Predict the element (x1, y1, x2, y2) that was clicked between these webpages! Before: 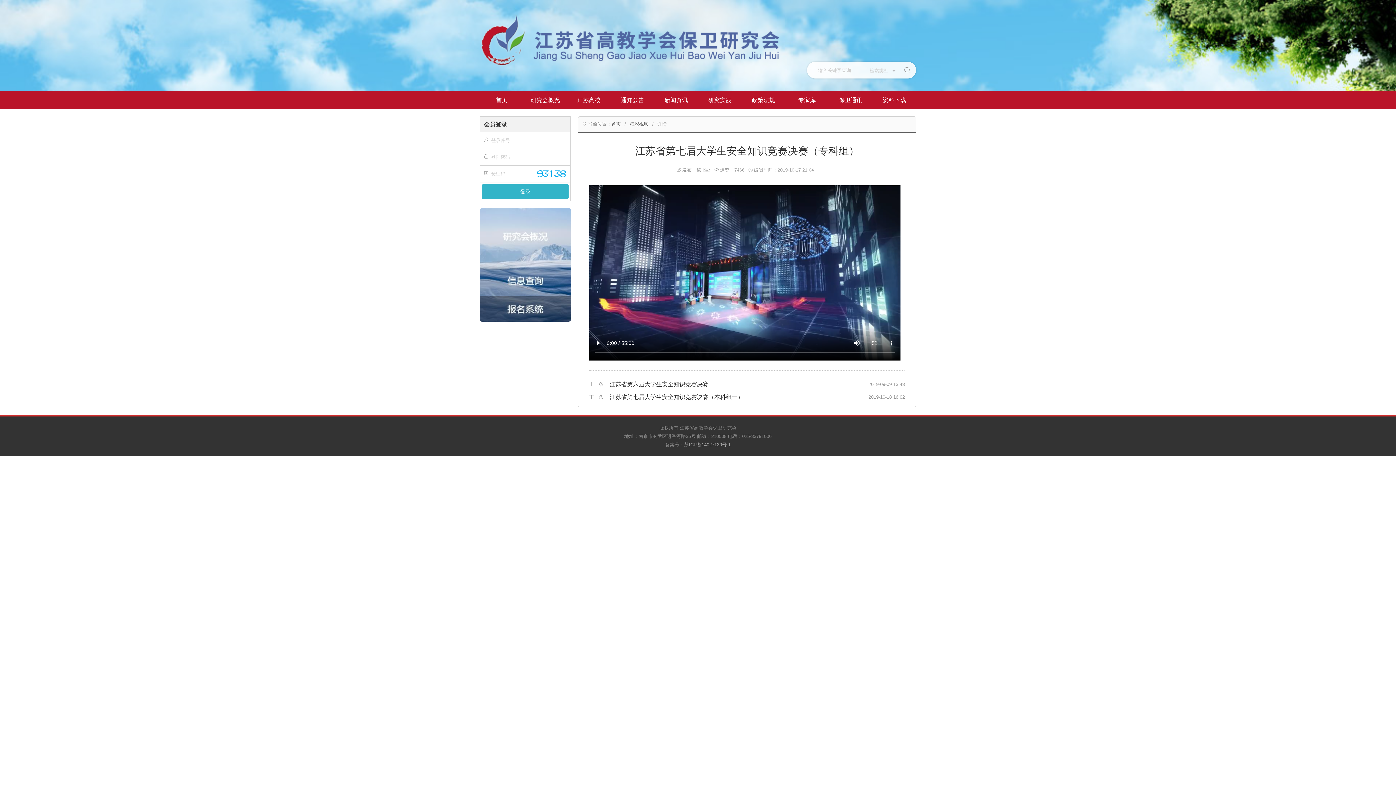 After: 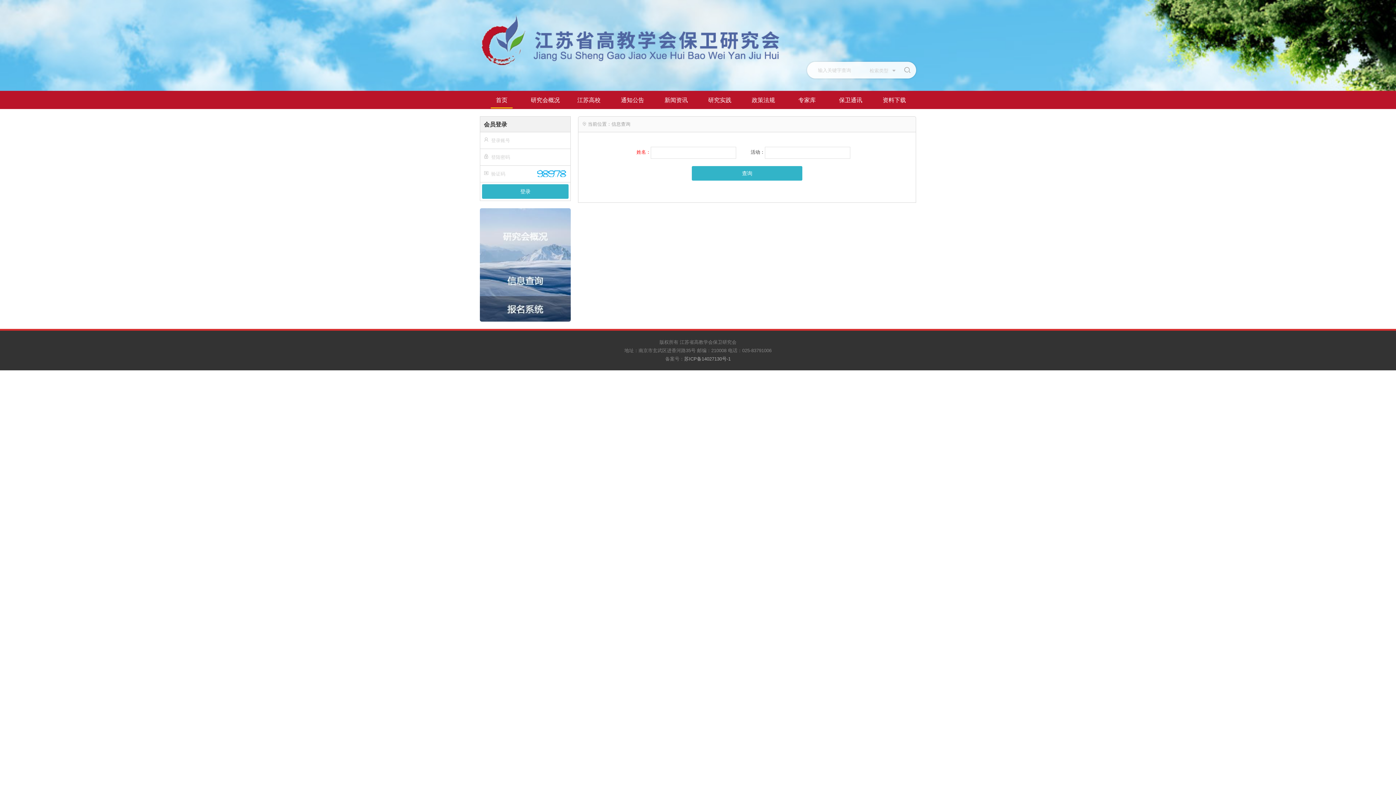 Action: bbox: (480, 267, 570, 296)